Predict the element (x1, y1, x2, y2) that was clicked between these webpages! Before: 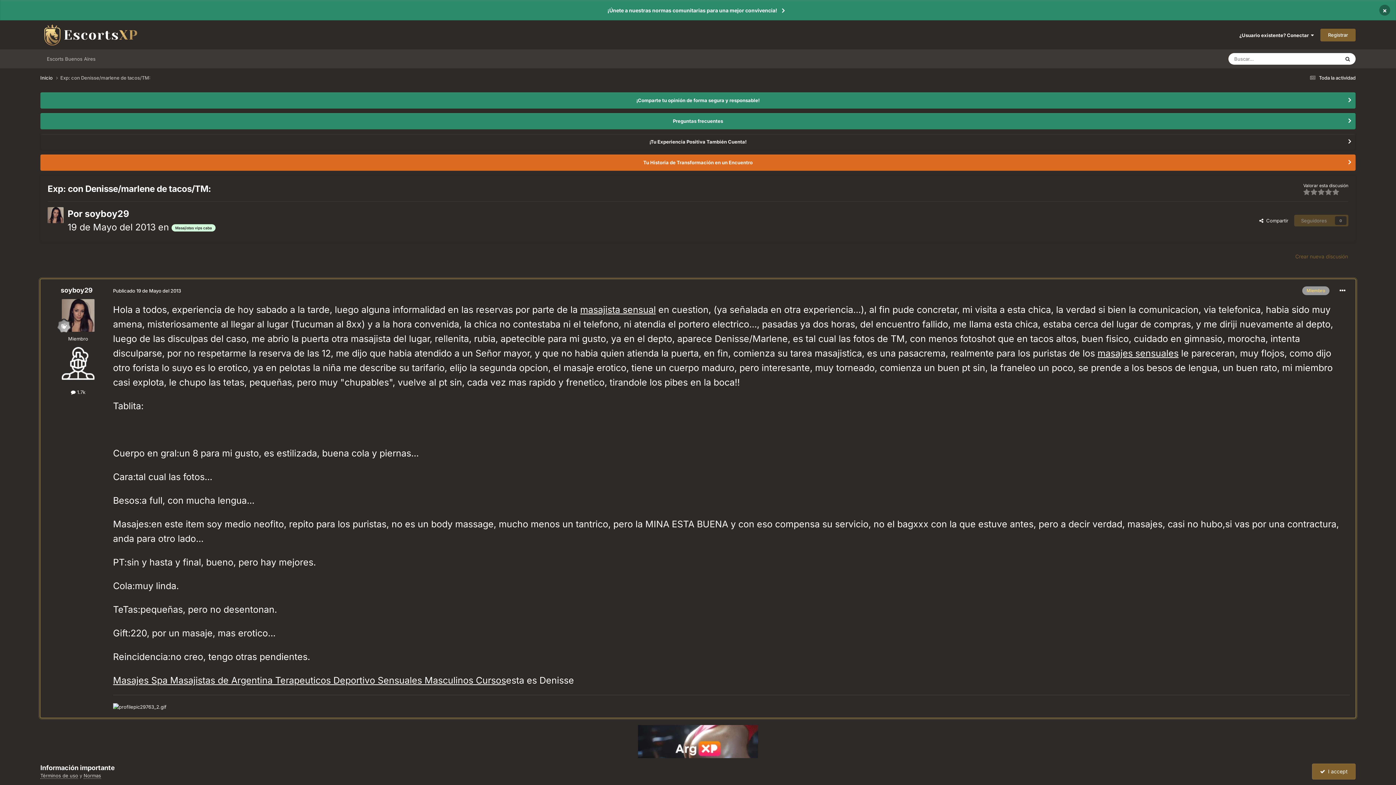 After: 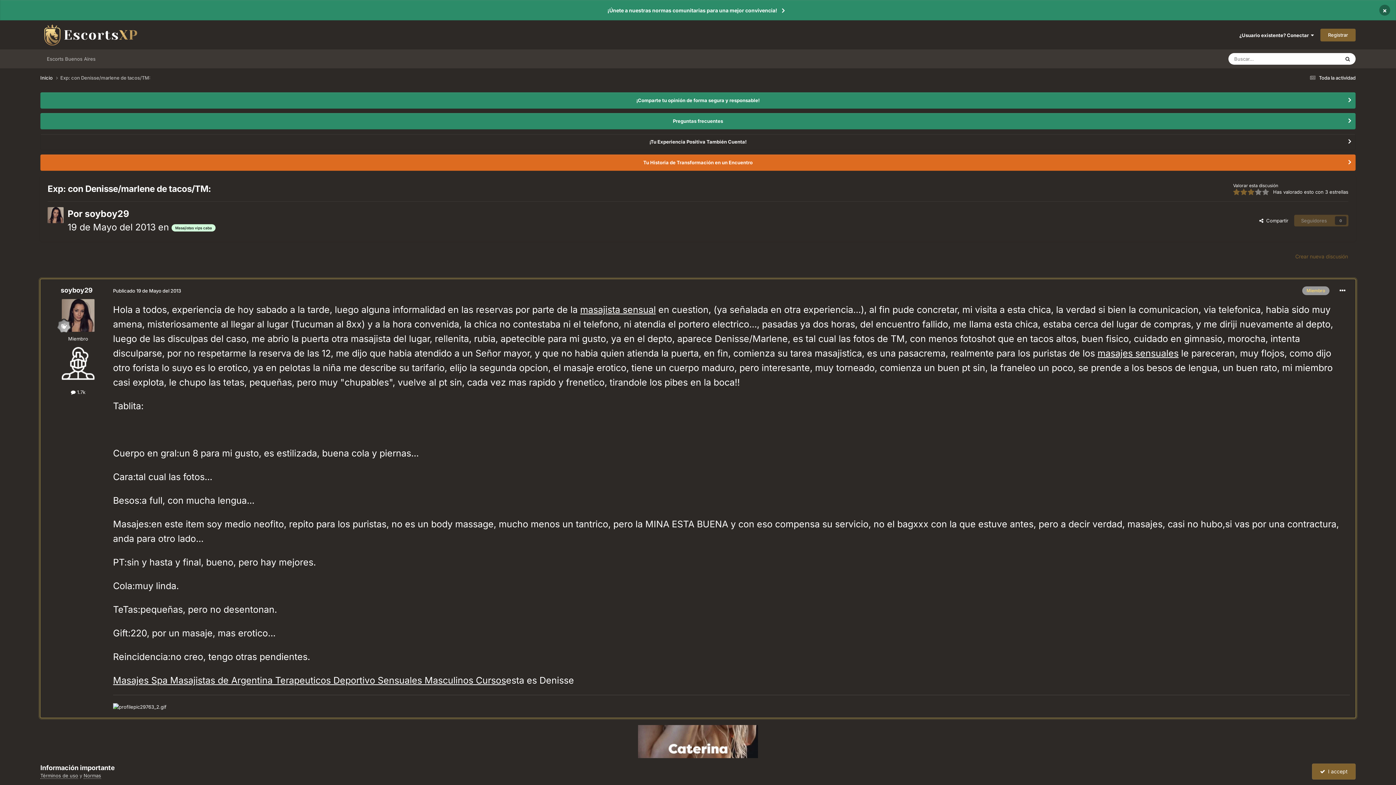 Action: bbox: (1318, 187, 1325, 196)